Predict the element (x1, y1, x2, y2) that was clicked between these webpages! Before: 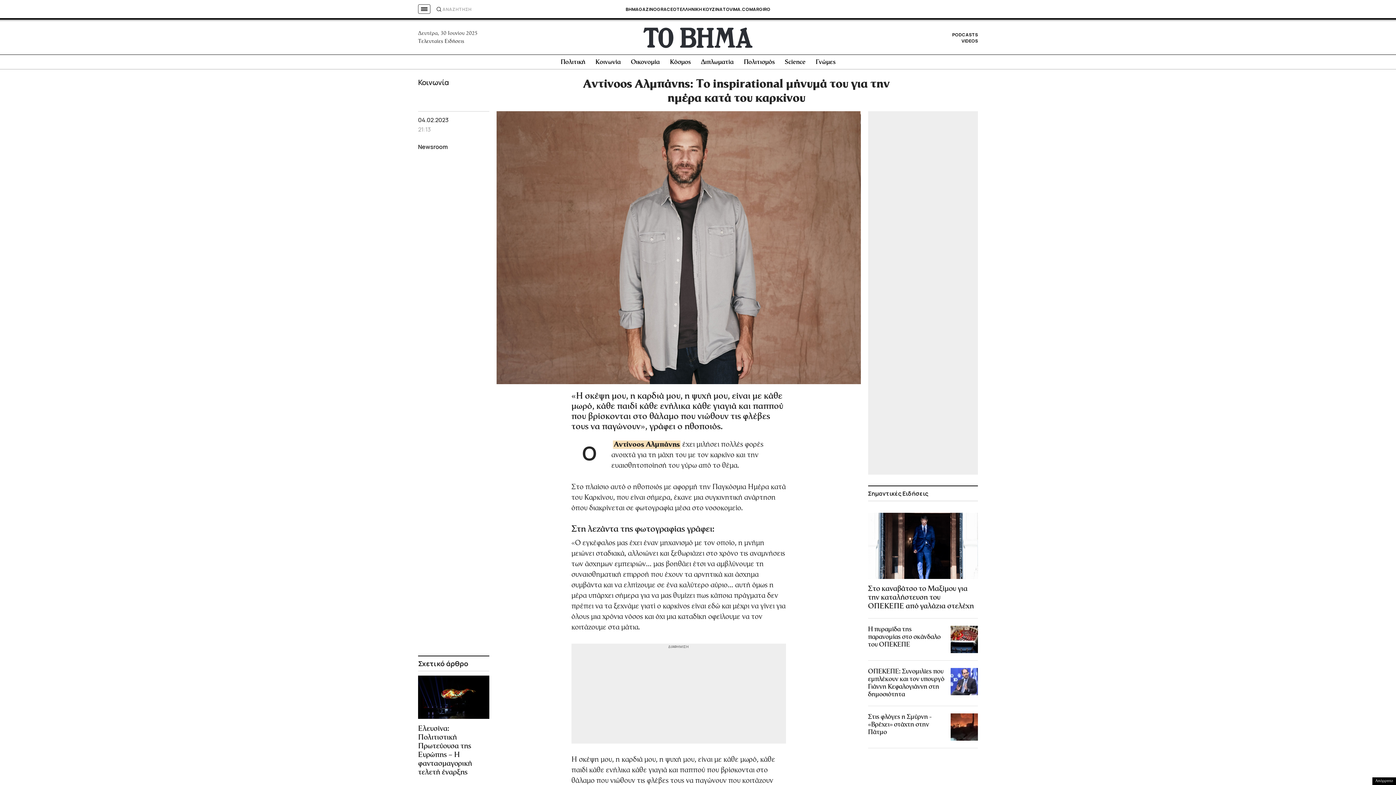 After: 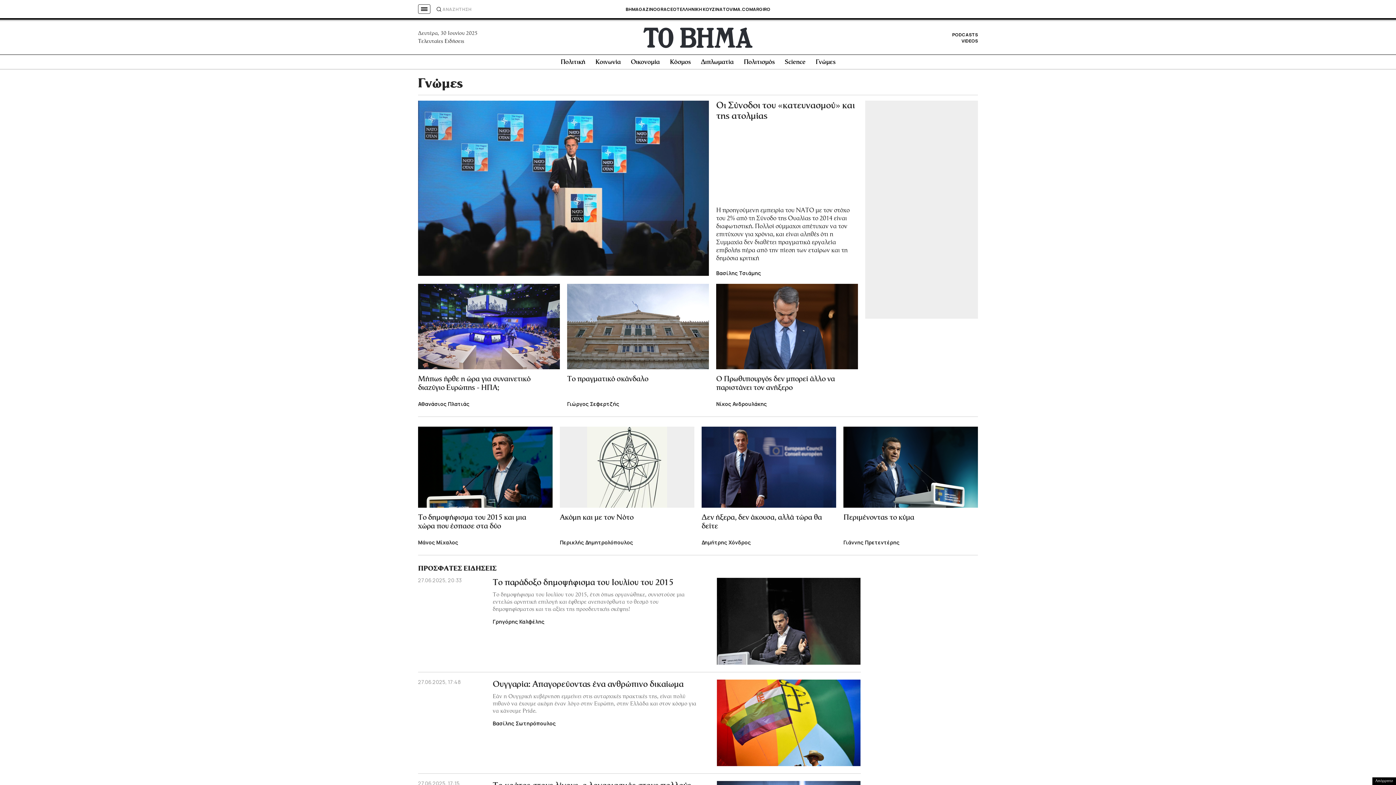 Action: label: Γνώμες bbox: (815, 59, 835, 65)